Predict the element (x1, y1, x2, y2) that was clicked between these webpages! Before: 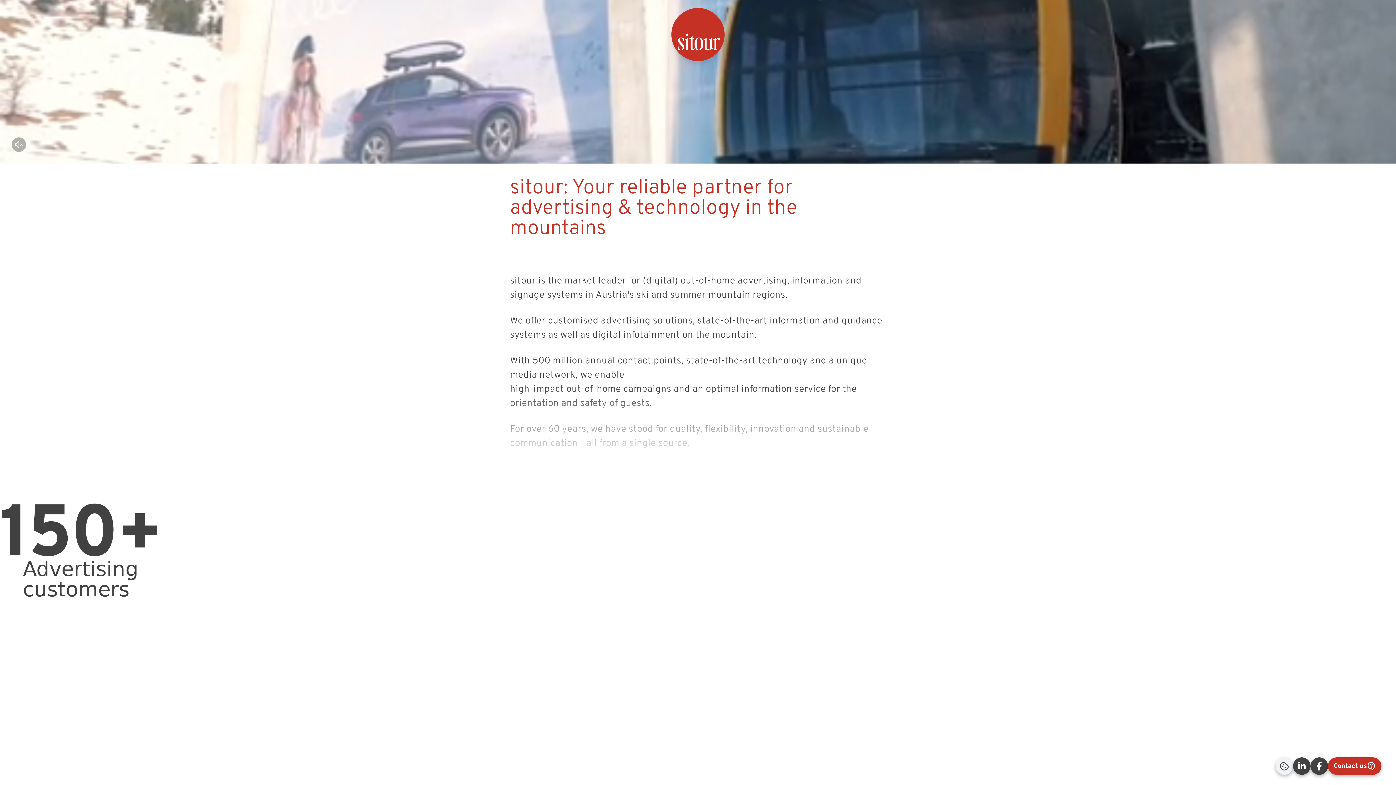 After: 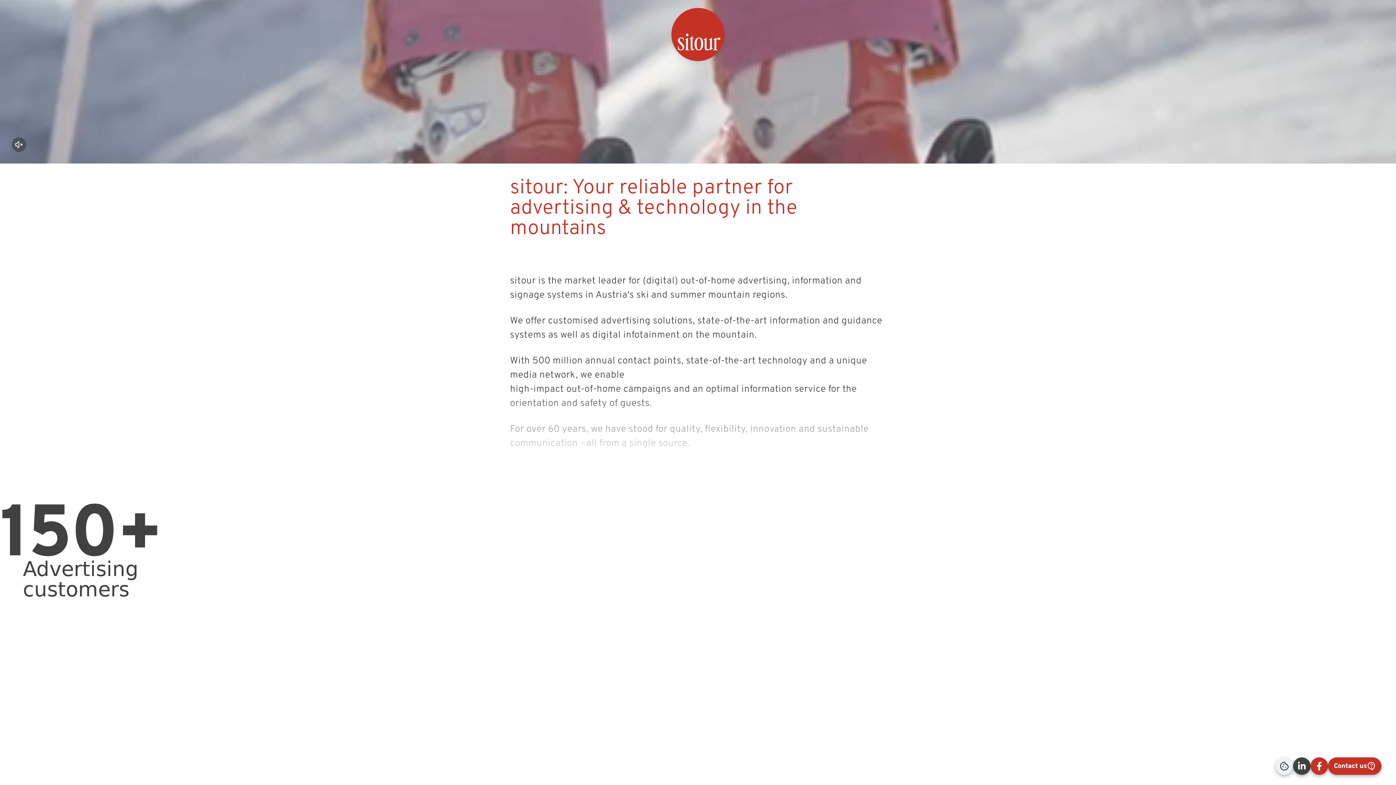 Action: bbox: (1315, 762, 1324, 770) label: Open Facebook page in a new tab